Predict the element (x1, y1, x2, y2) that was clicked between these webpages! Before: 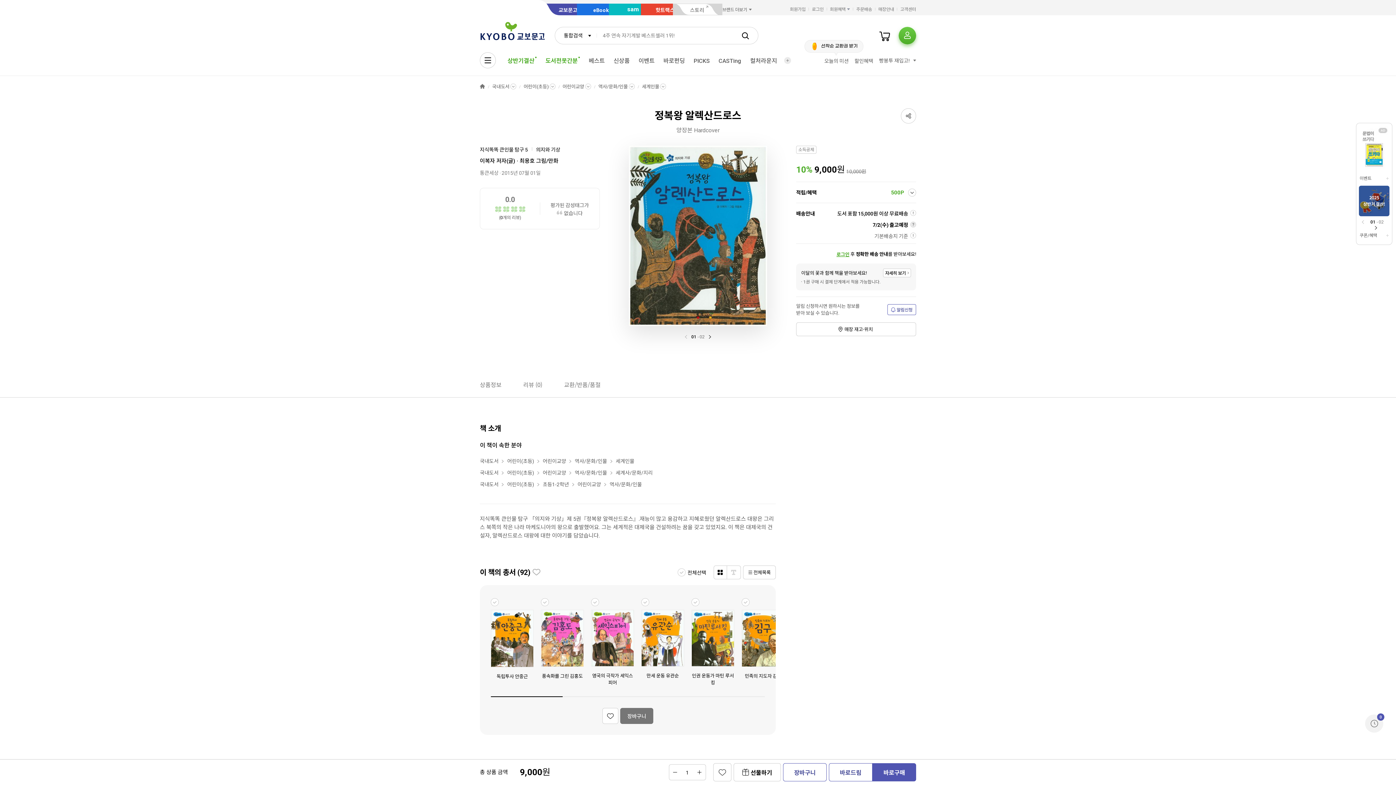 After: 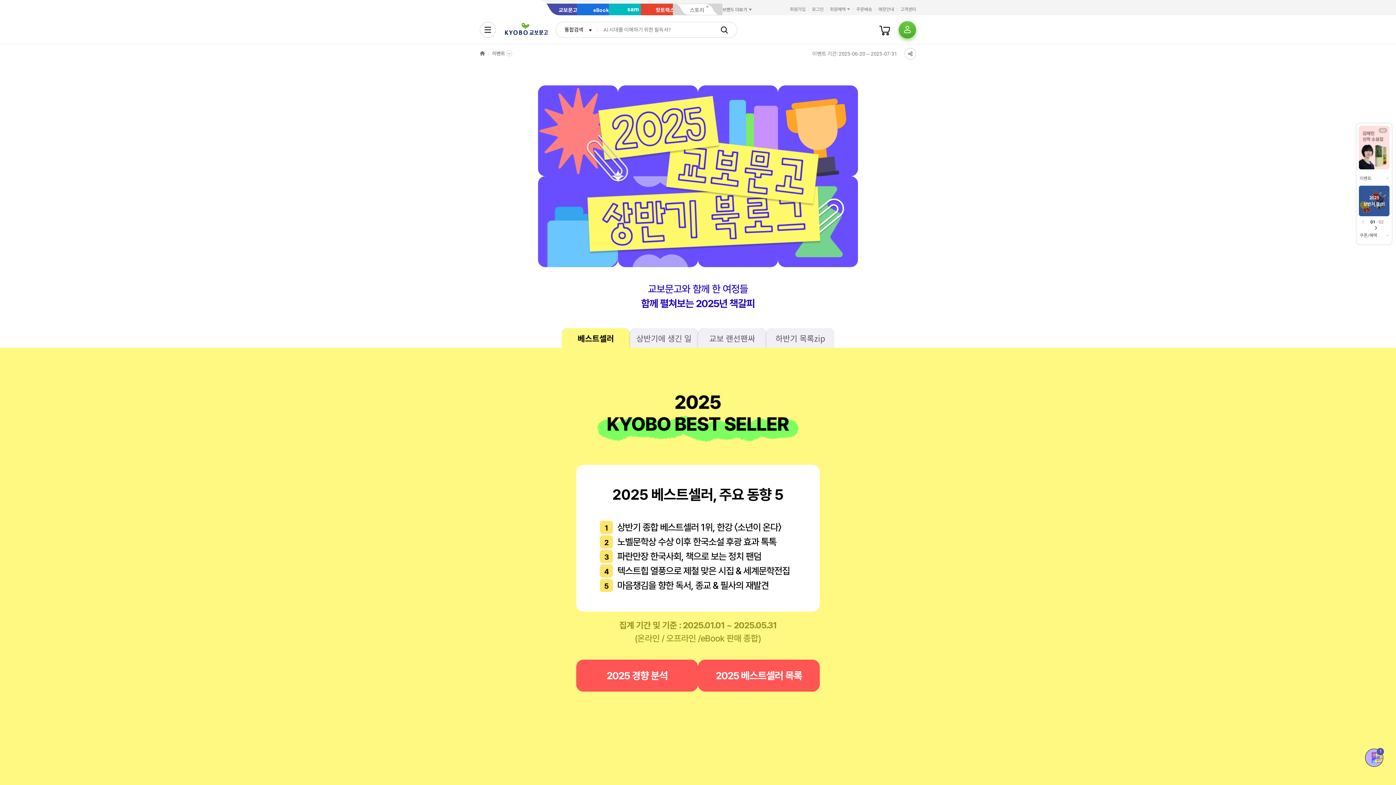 Action: label: 상반기결산 bbox: (503, 54, 541, 67)